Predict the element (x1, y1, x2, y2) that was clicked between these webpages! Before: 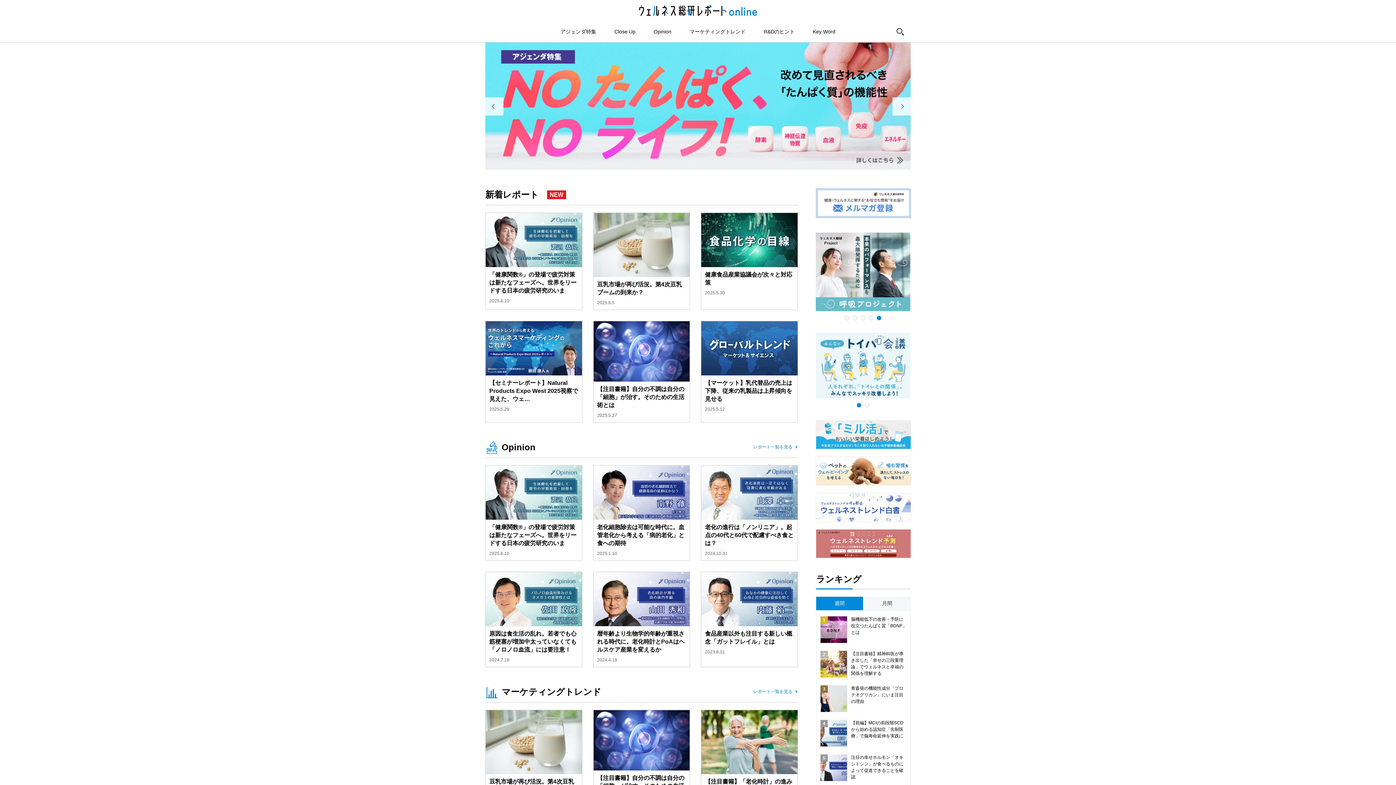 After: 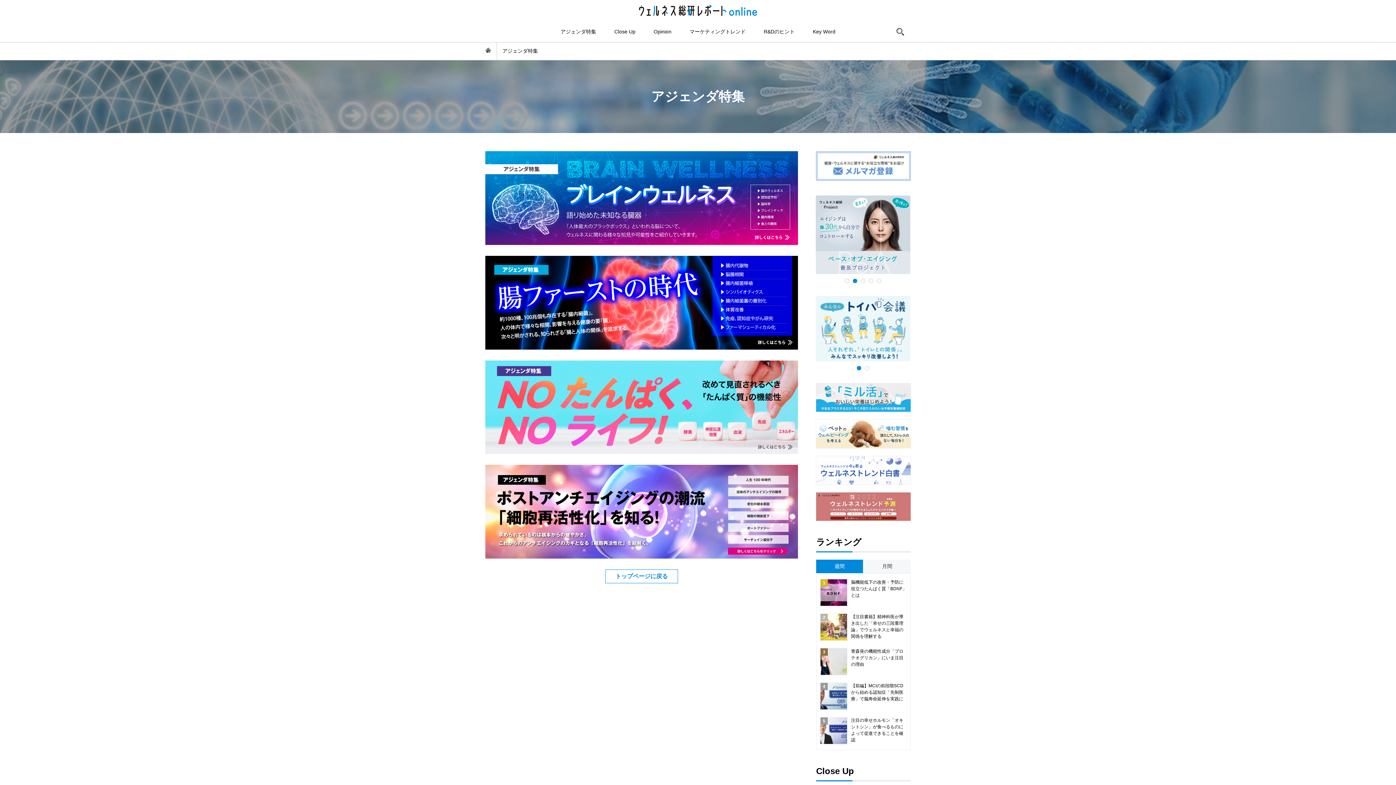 Action: bbox: (557, 21, 600, 42) label: アジェンダ特集